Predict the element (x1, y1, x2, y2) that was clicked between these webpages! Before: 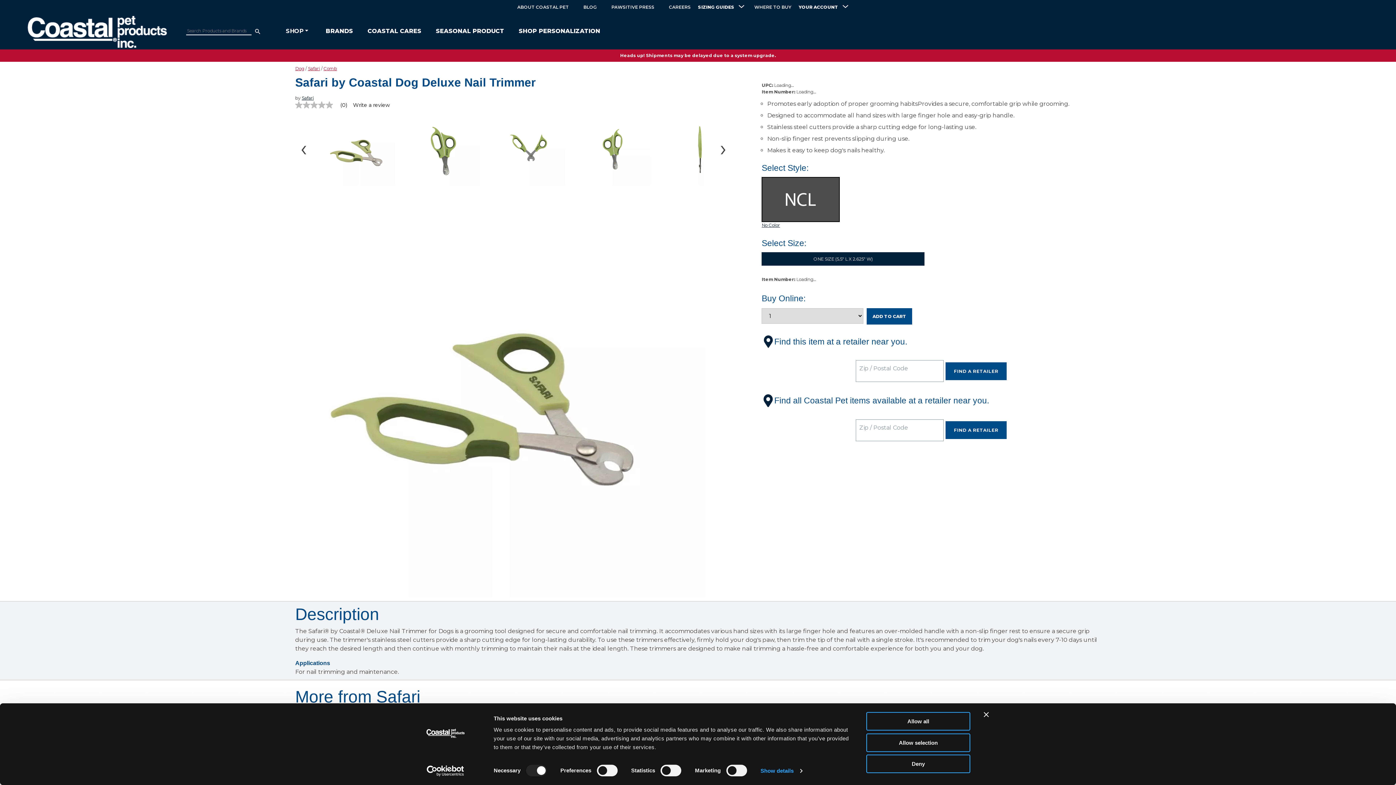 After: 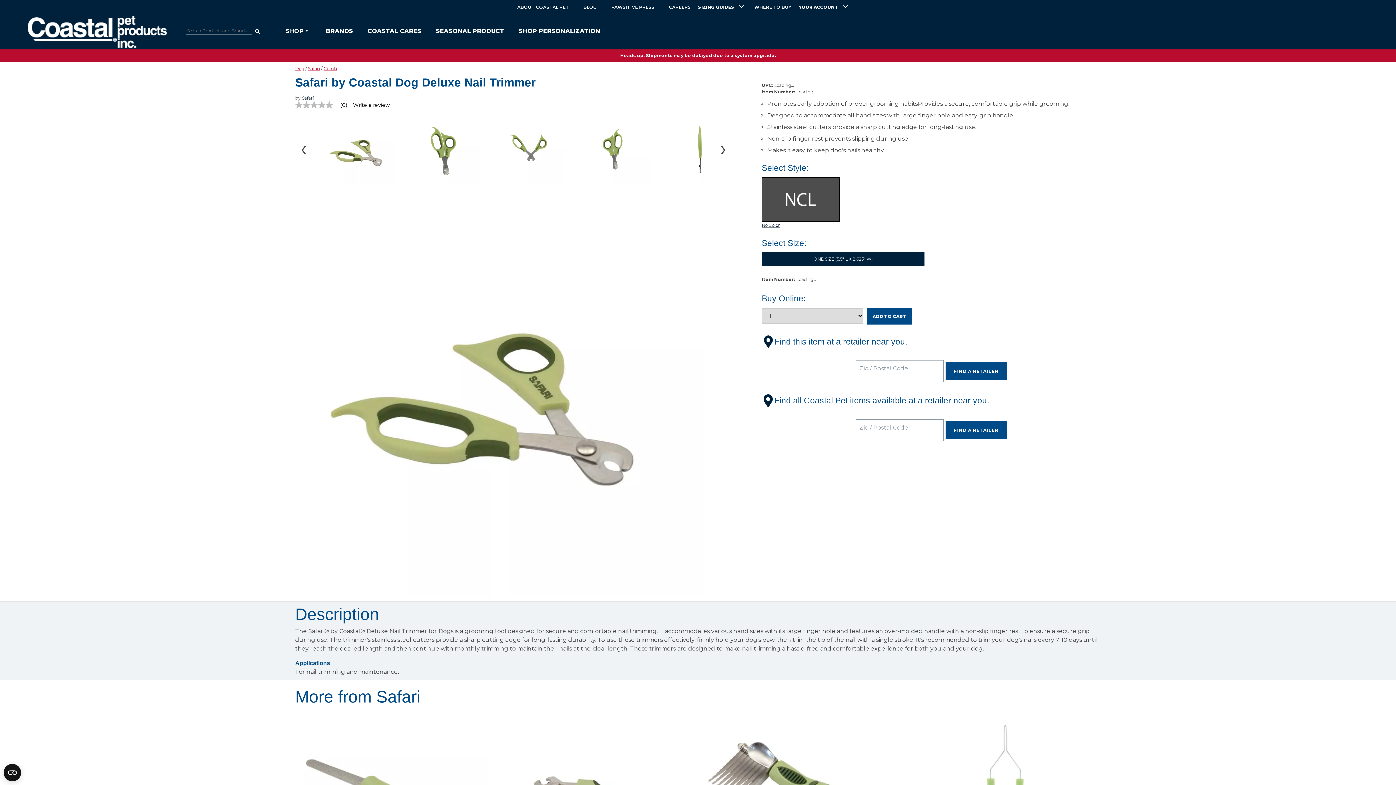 Action: bbox: (984, 712, 989, 717) label: Close banner